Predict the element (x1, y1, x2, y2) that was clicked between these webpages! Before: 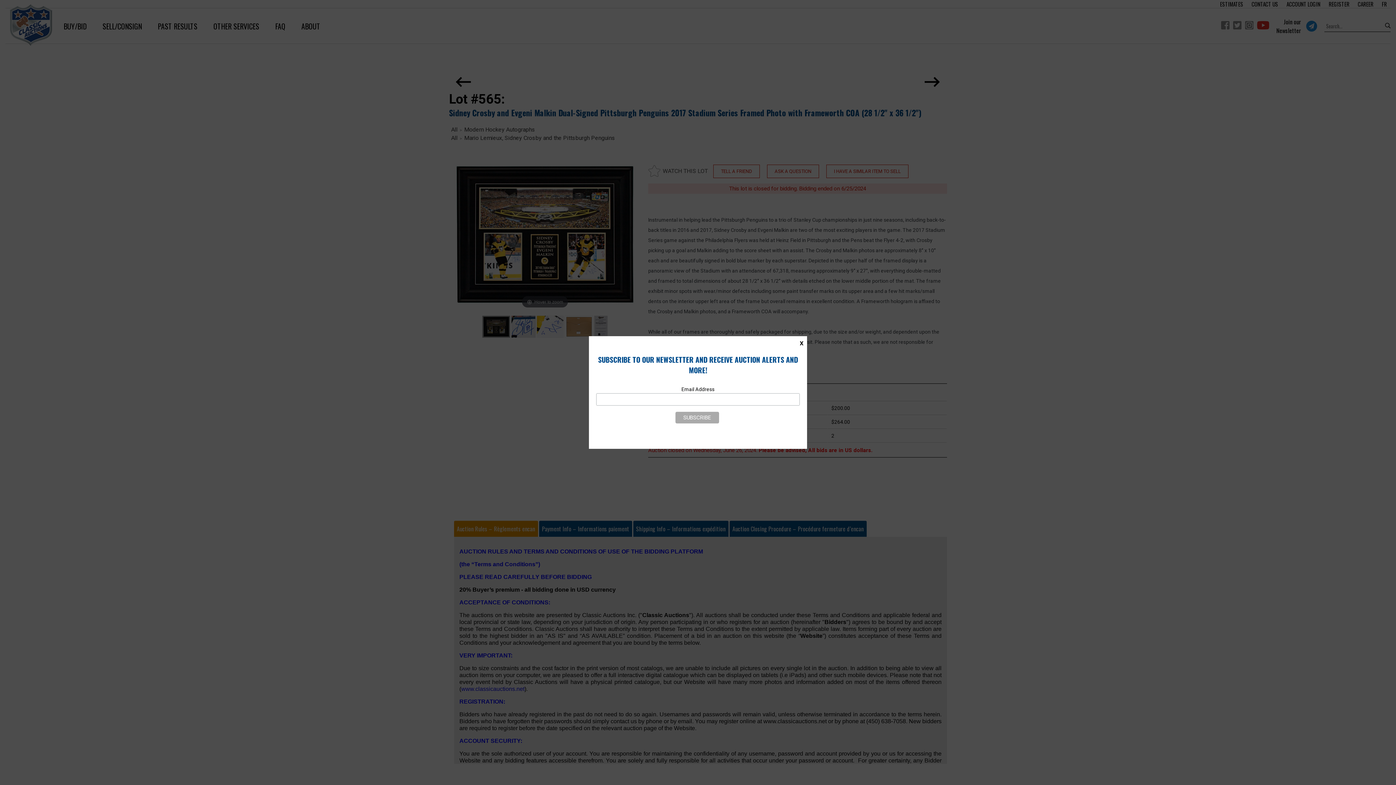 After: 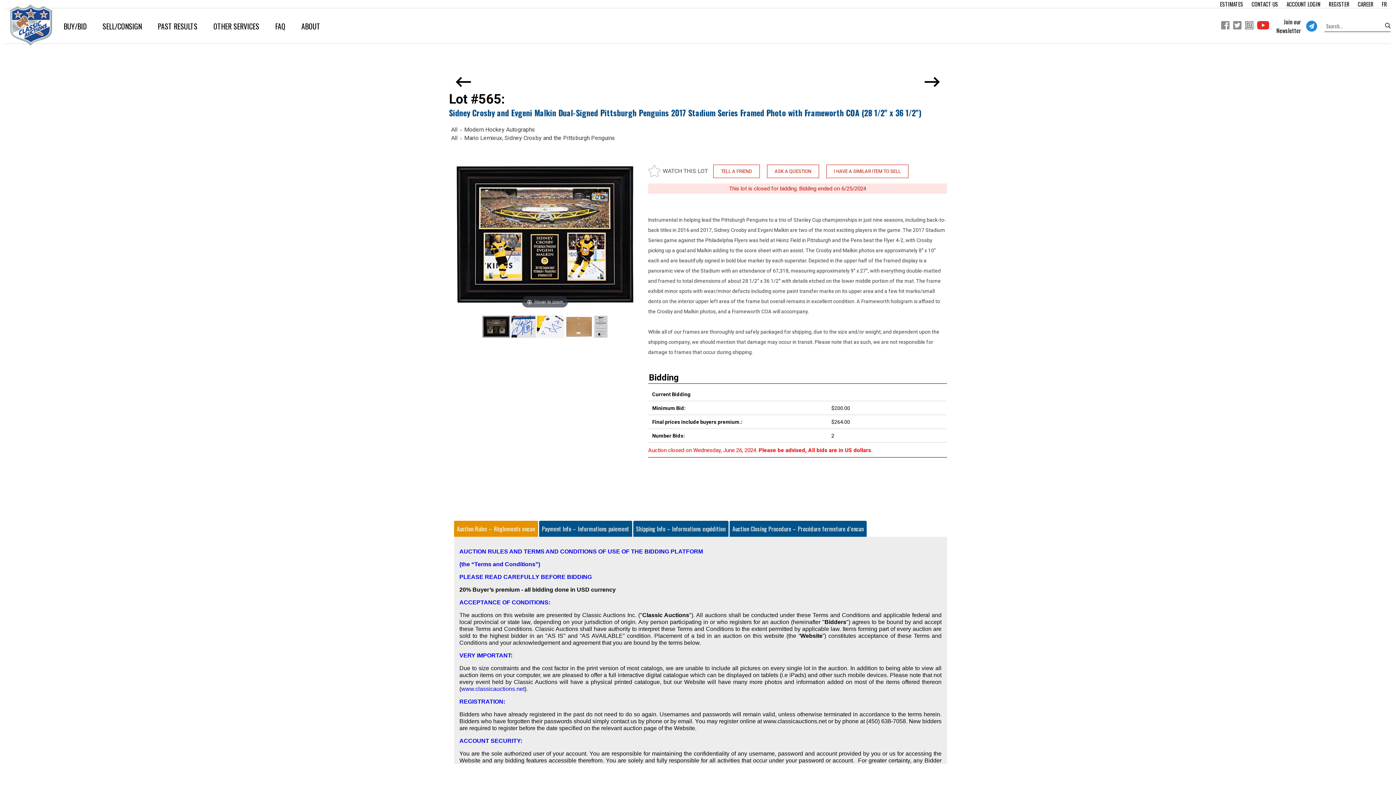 Action: label: X bbox: (796, 336, 807, 350)